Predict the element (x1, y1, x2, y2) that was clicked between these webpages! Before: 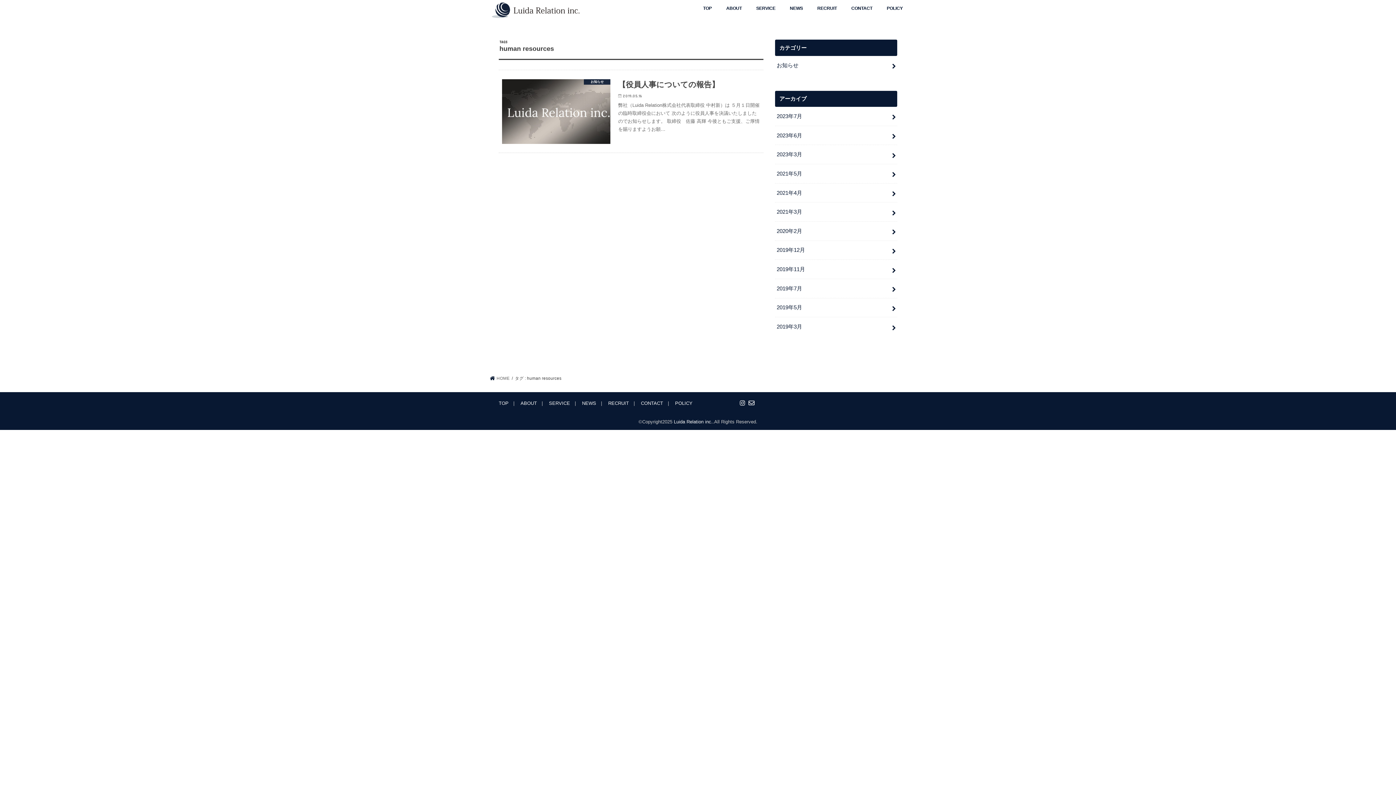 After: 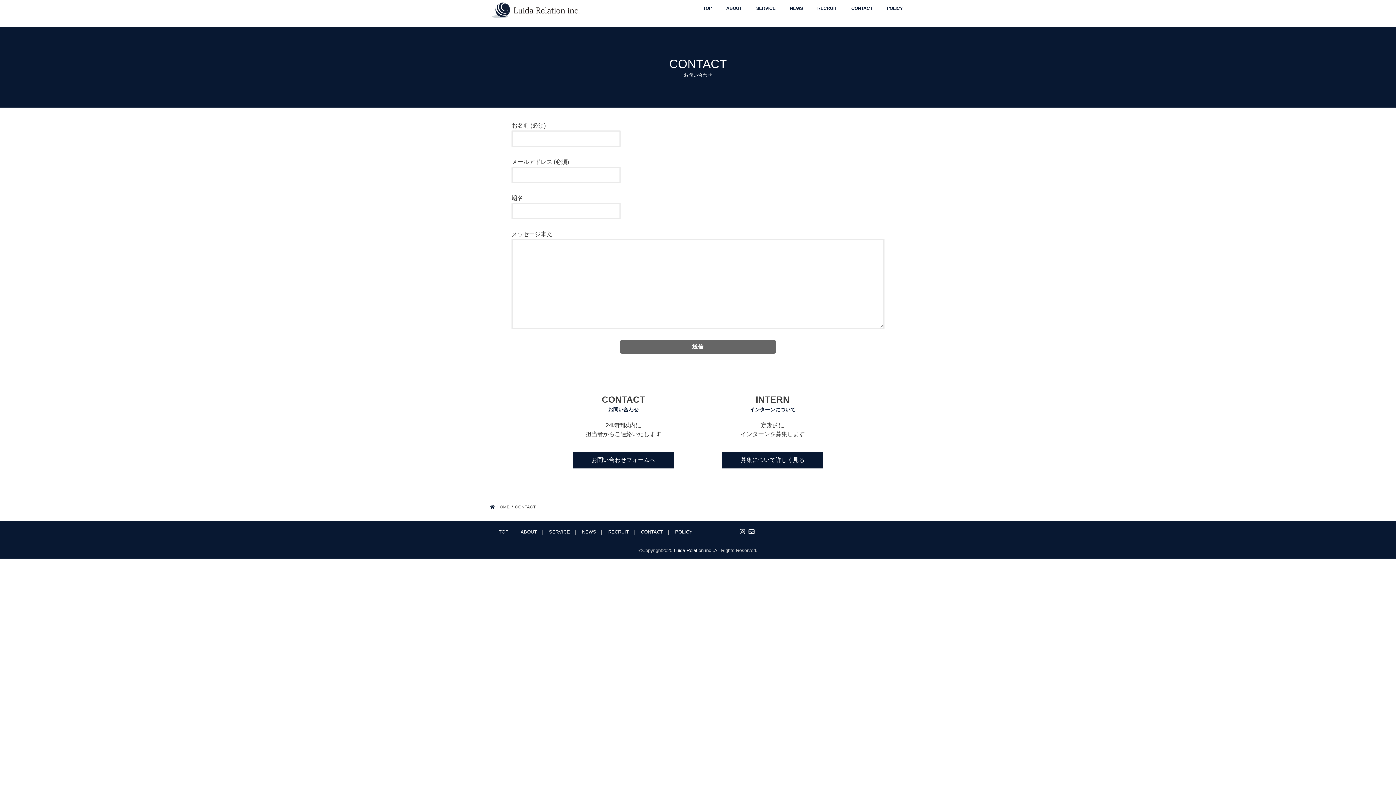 Action: label: CONTACT bbox: (641, 400, 663, 406)